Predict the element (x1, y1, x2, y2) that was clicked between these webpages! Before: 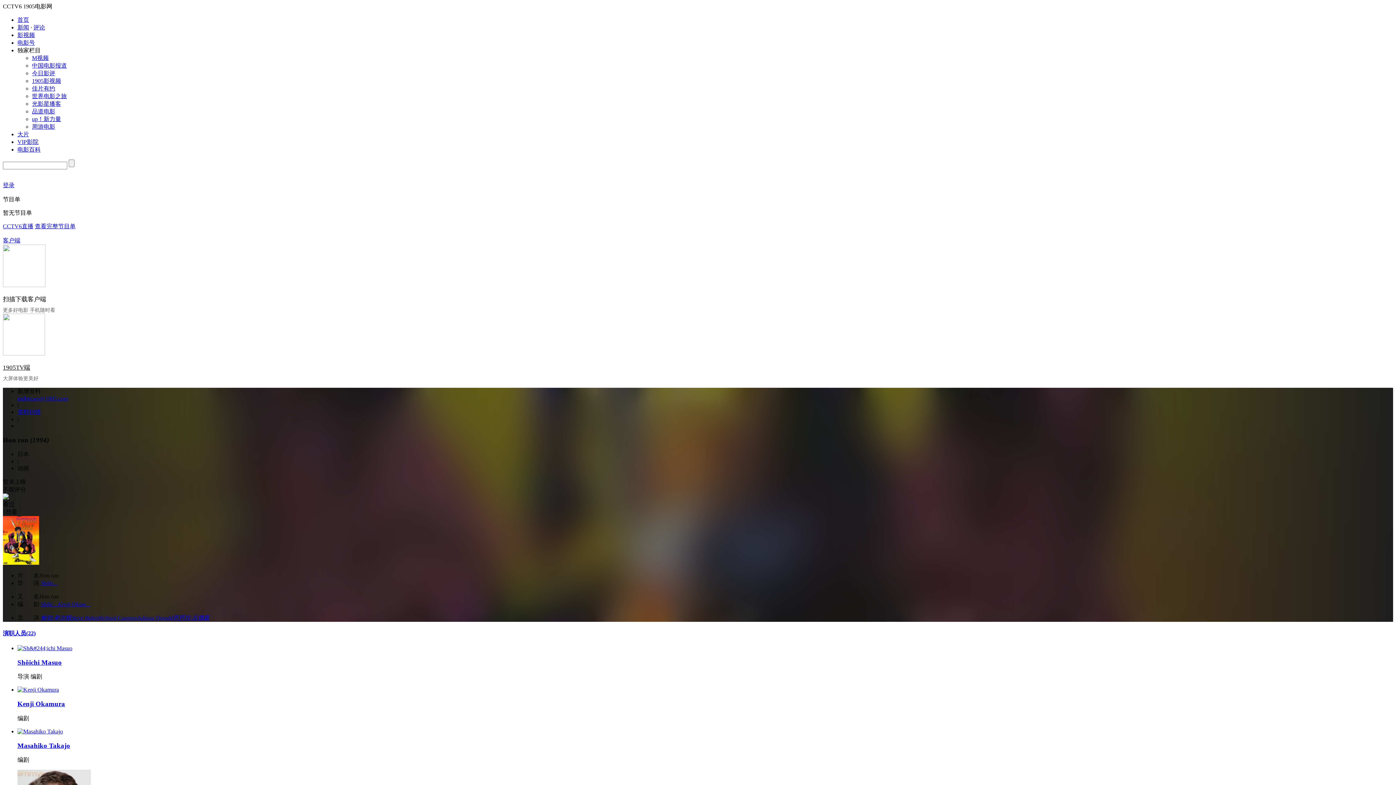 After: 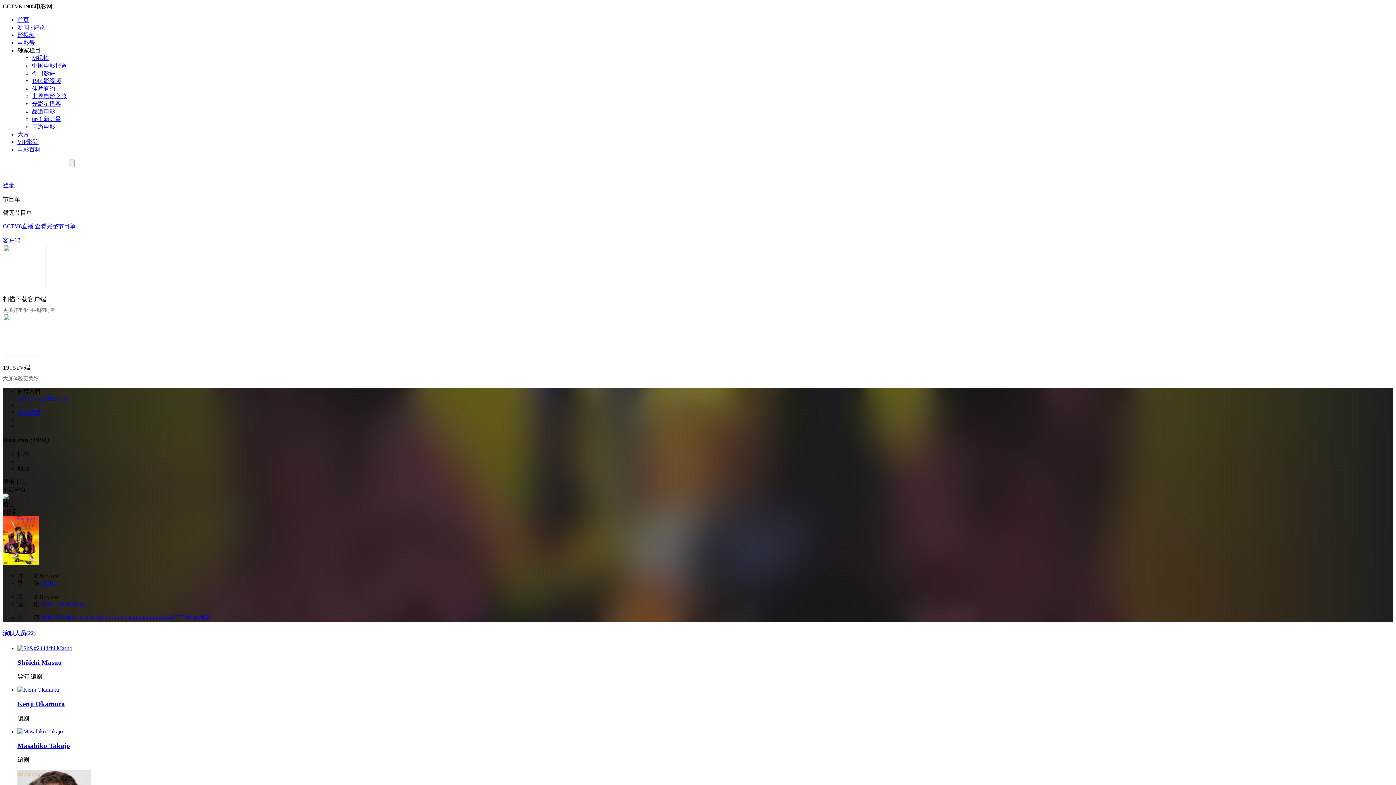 Action: bbox: (173, 615, 209, 621) label: 芭芭拉·古德森